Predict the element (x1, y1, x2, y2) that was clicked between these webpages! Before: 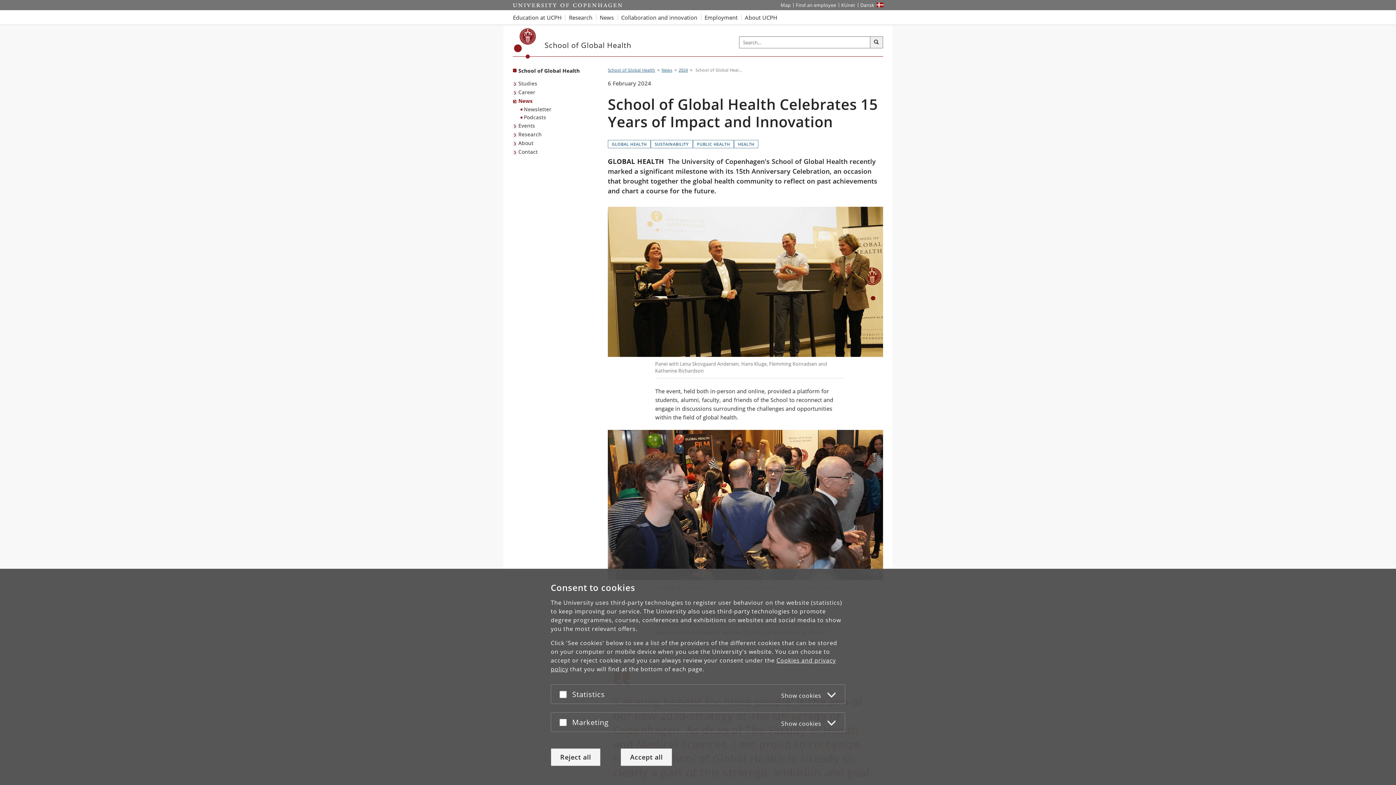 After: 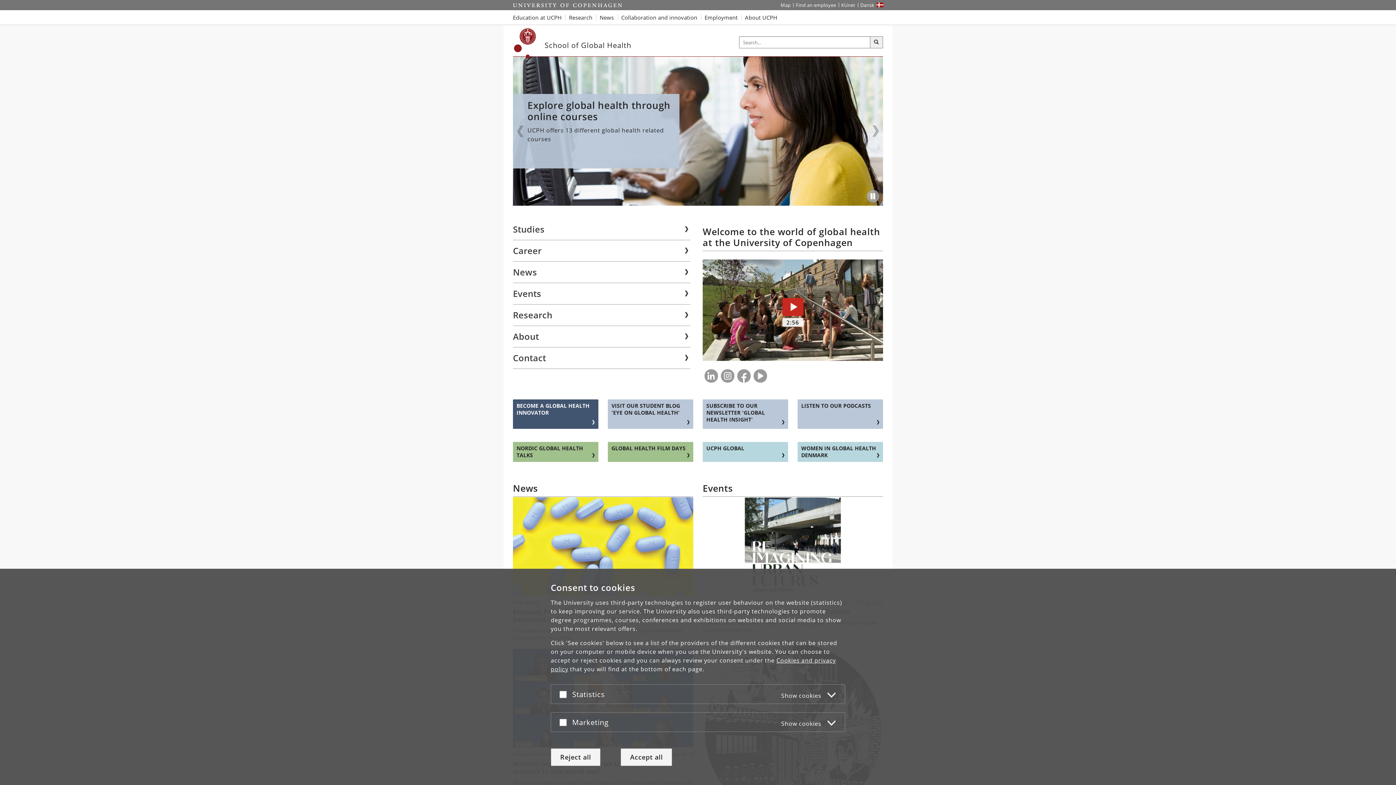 Action: label: School of Global Health bbox: (544, 41, 631, 49)